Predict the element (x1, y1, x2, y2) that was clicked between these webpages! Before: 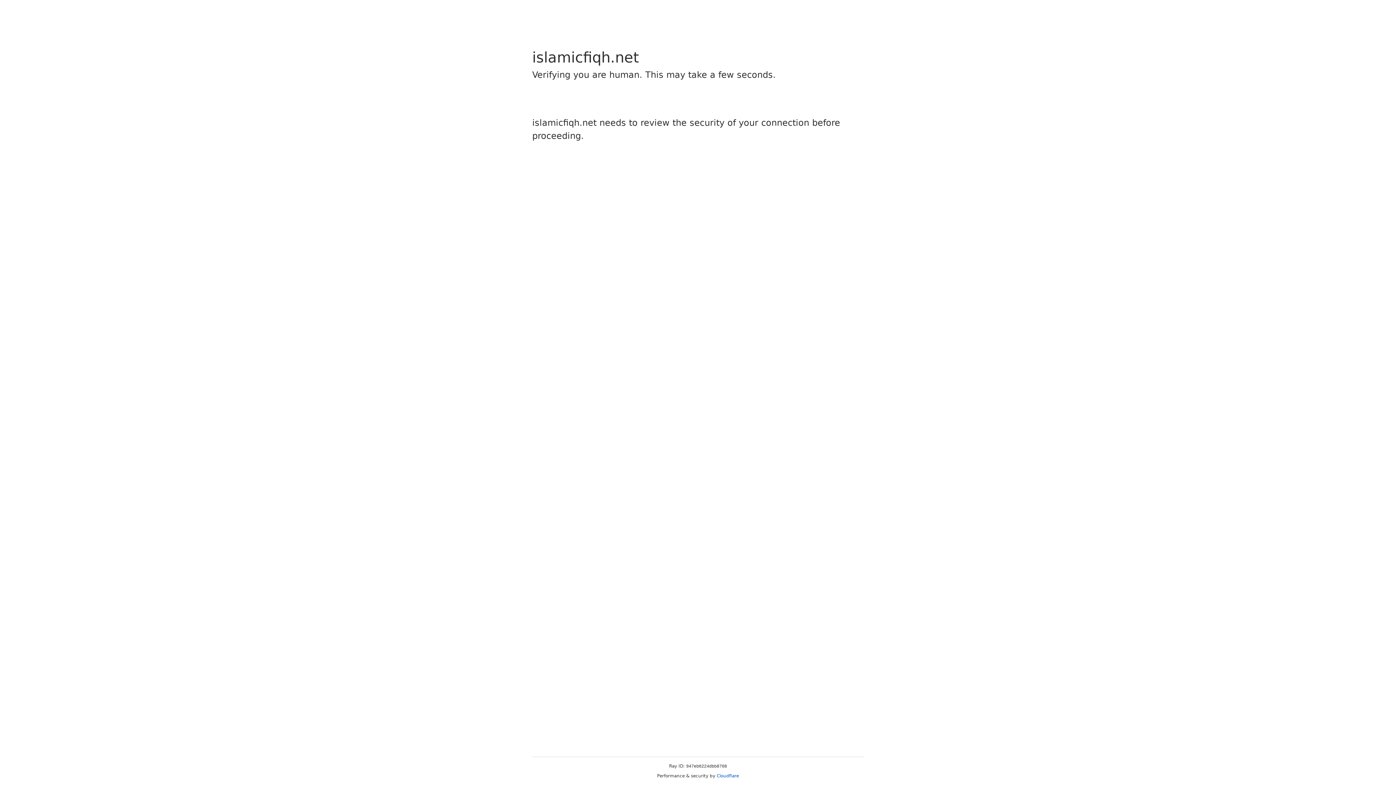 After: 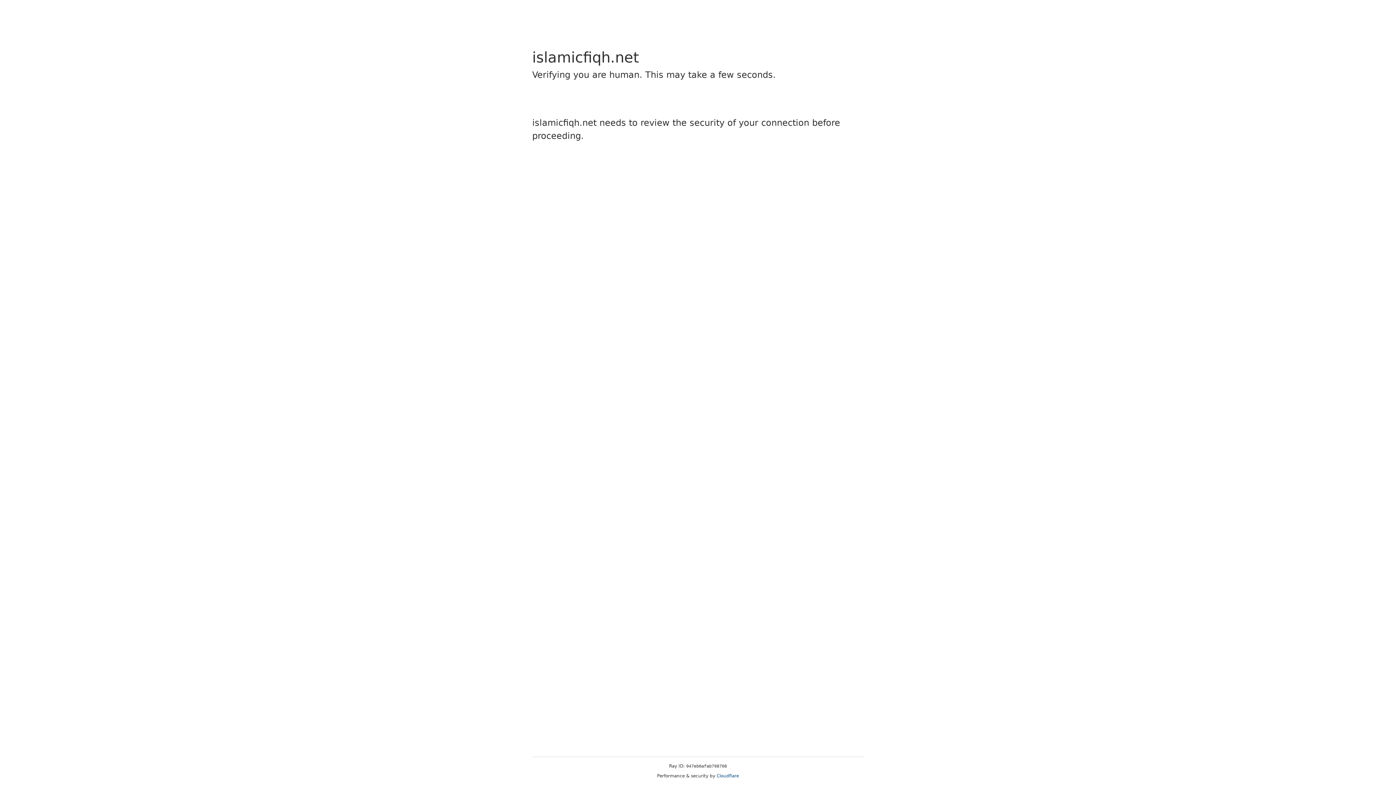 Action: bbox: (716, 773, 739, 778) label: Cloudflare